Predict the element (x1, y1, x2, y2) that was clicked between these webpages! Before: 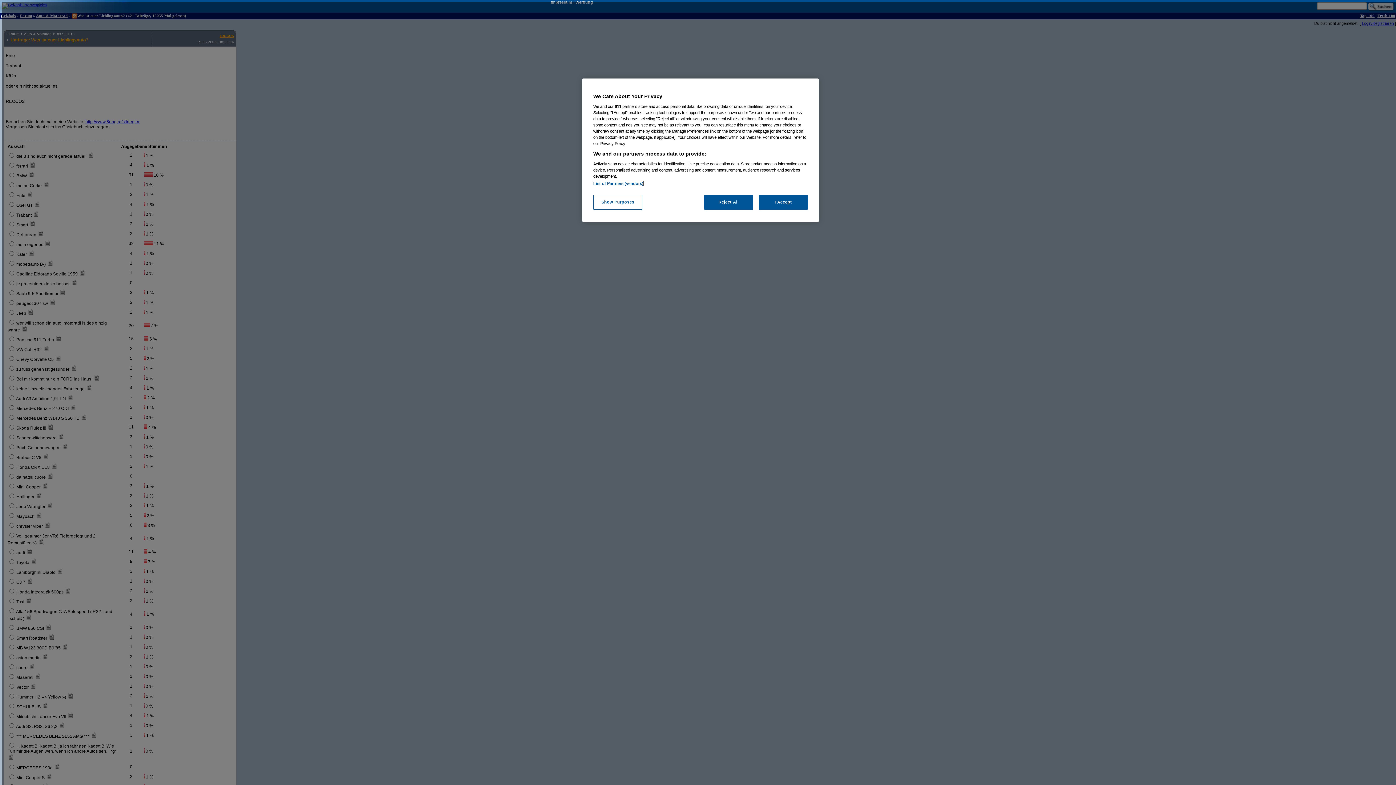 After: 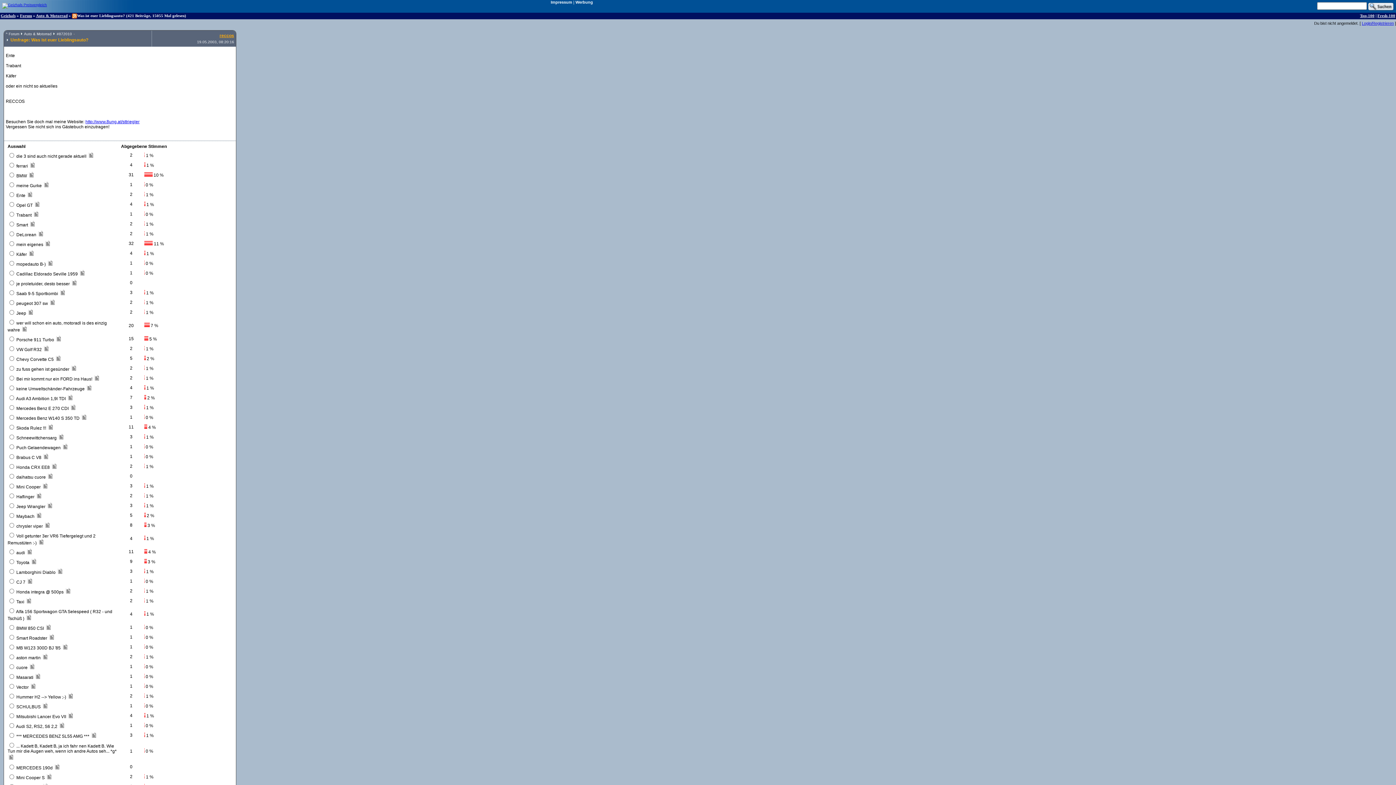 Action: label: Reject All bbox: (704, 194, 753, 209)